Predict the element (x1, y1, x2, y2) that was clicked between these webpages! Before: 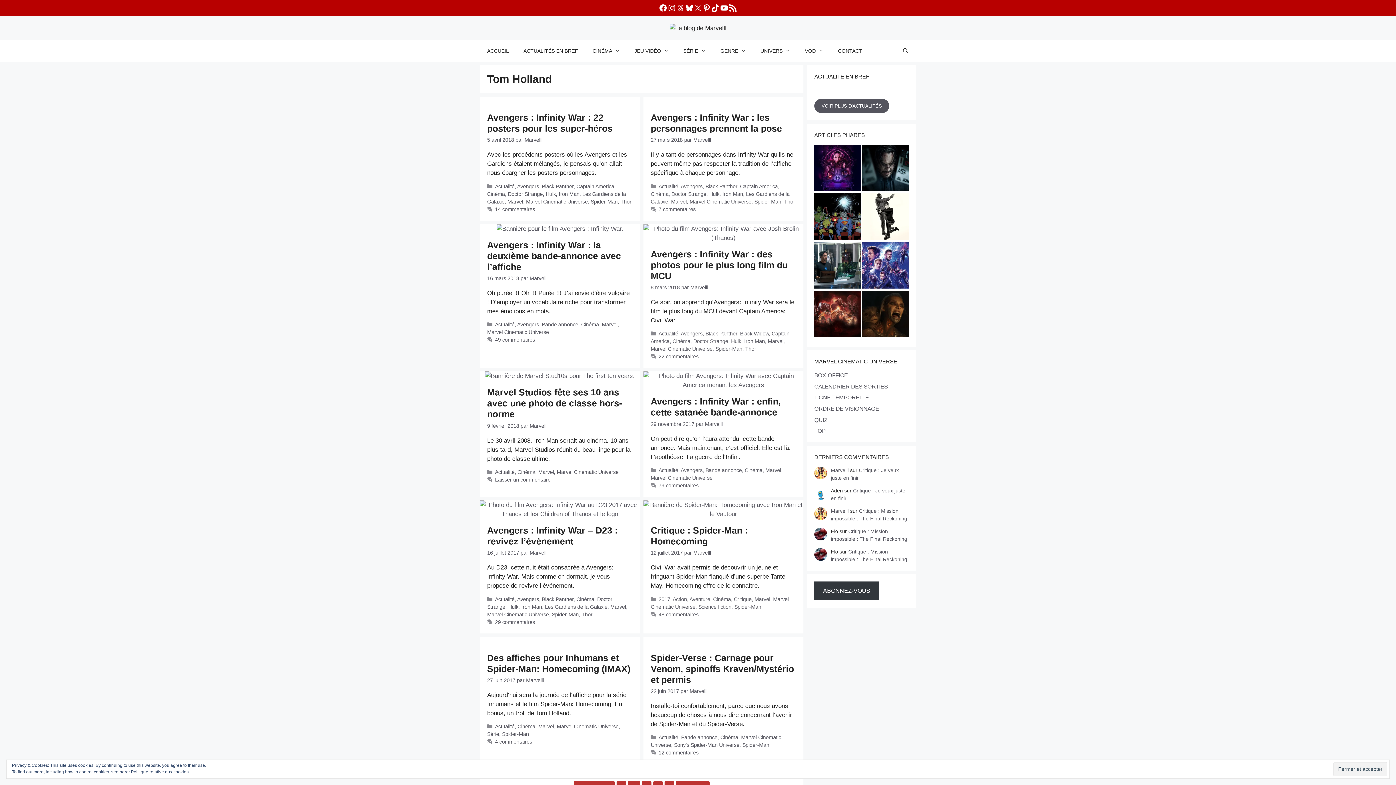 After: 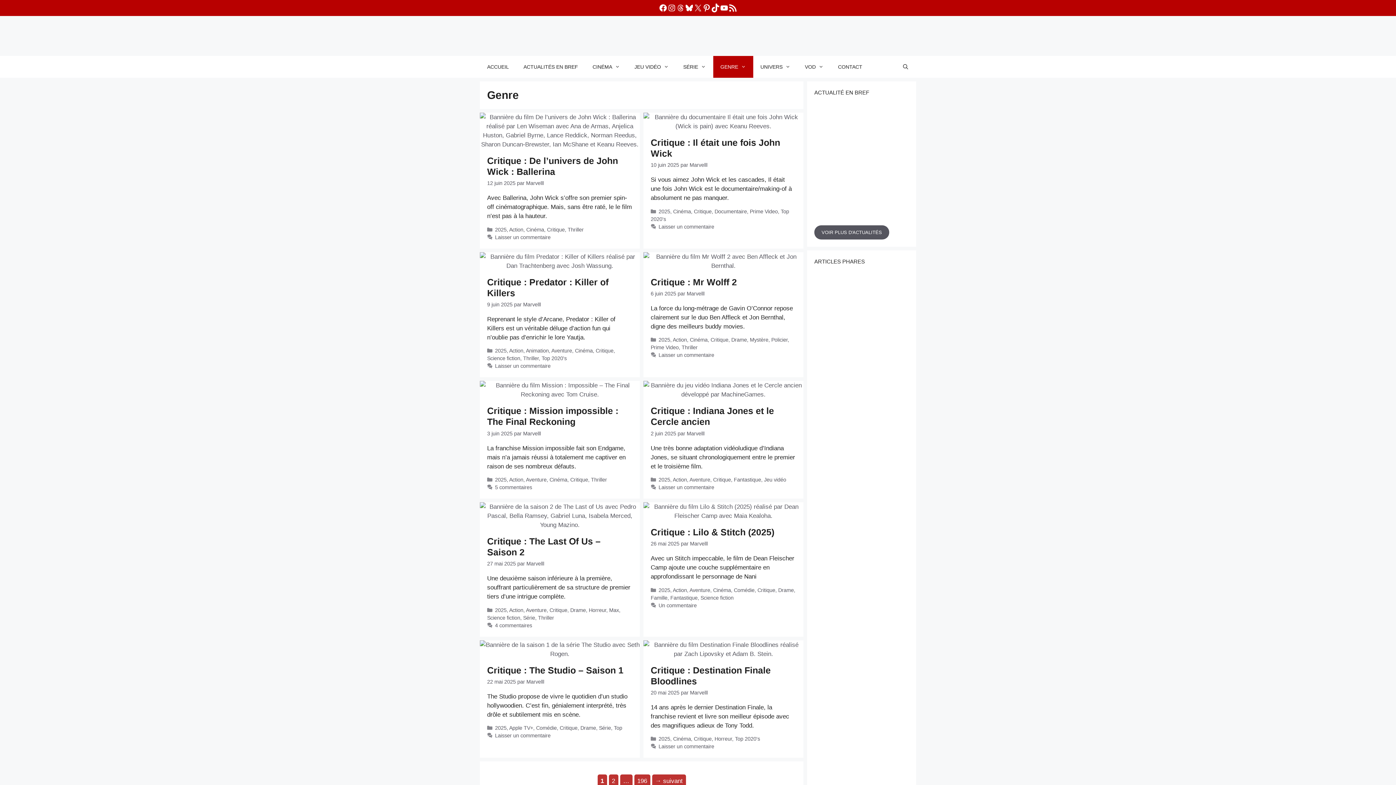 Action: label: GENRE bbox: (713, 40, 753, 61)